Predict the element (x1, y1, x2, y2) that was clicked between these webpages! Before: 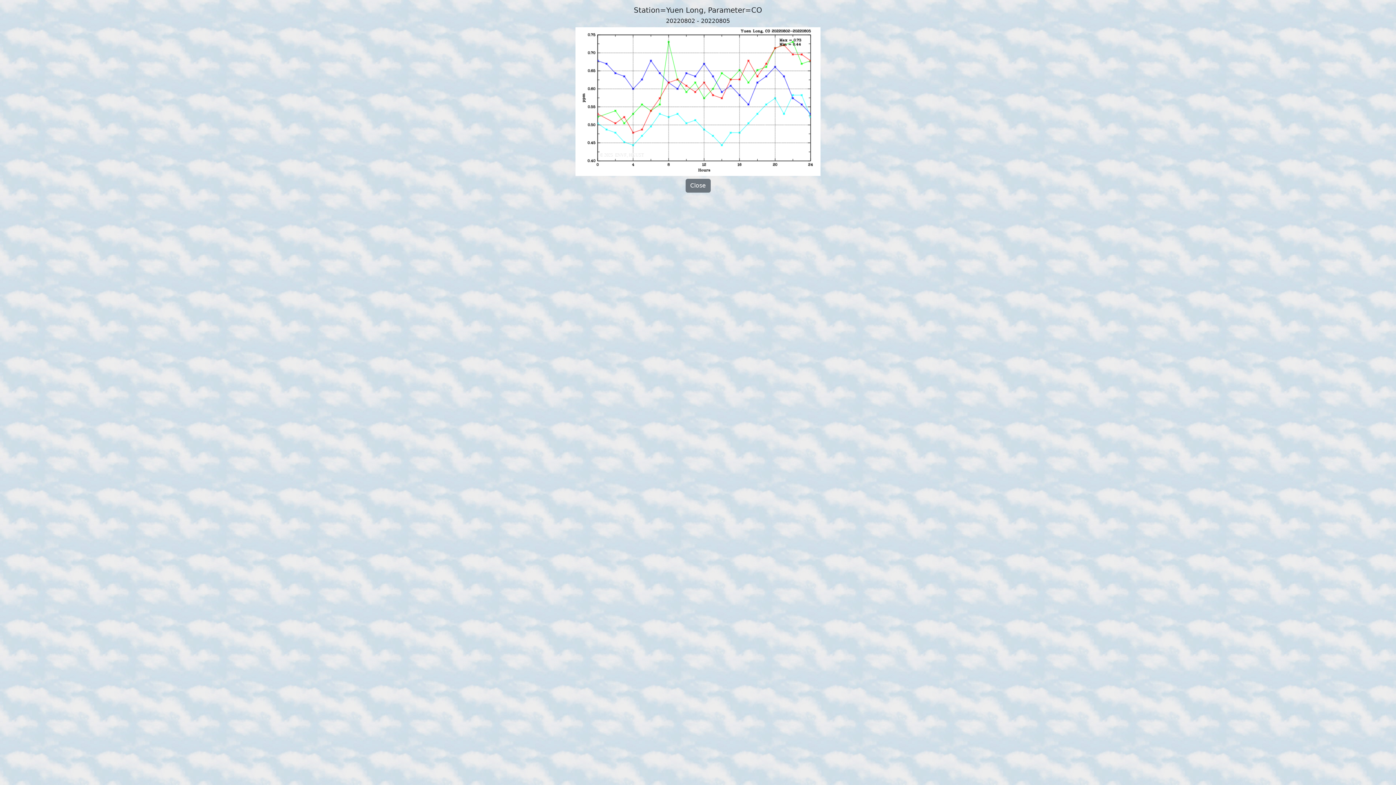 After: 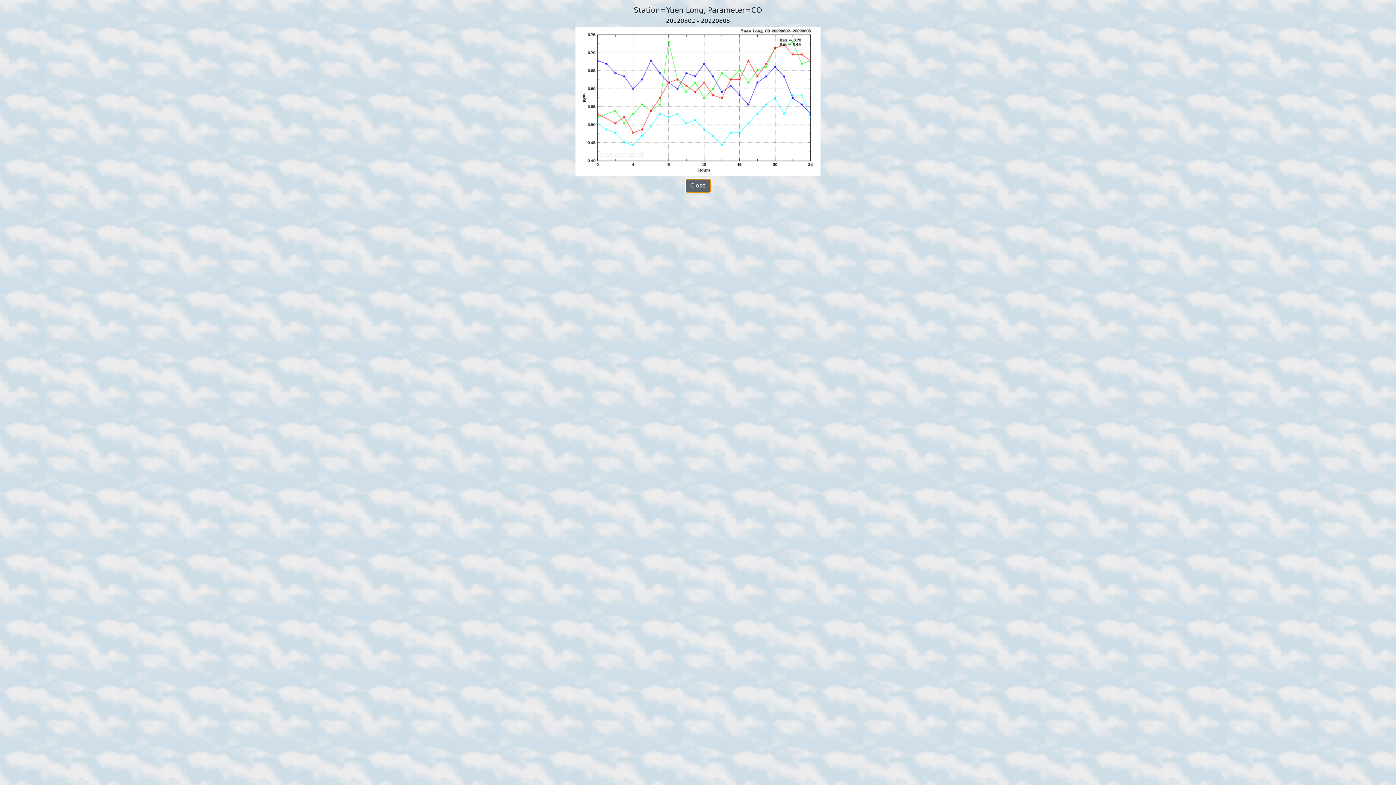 Action: label: Close bbox: (685, 178, 710, 192)